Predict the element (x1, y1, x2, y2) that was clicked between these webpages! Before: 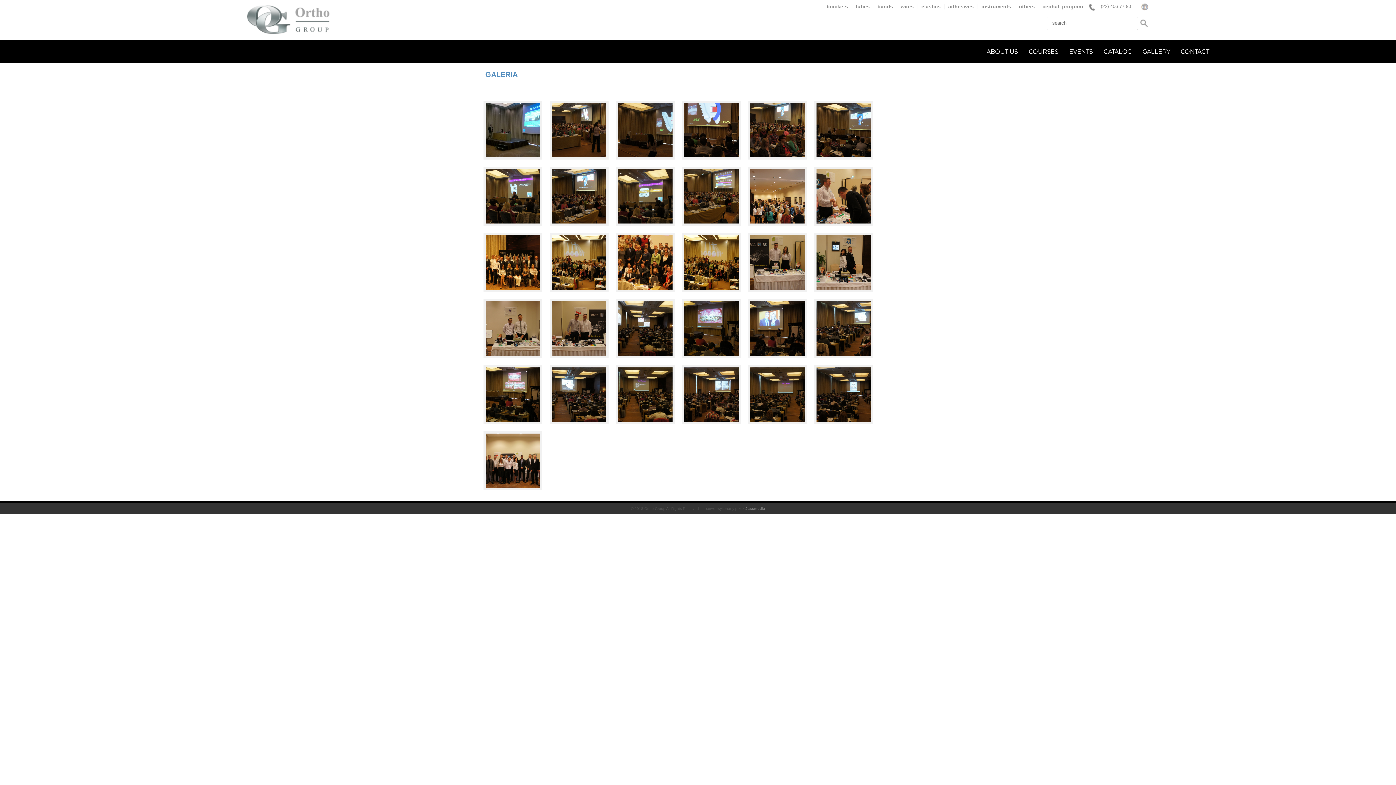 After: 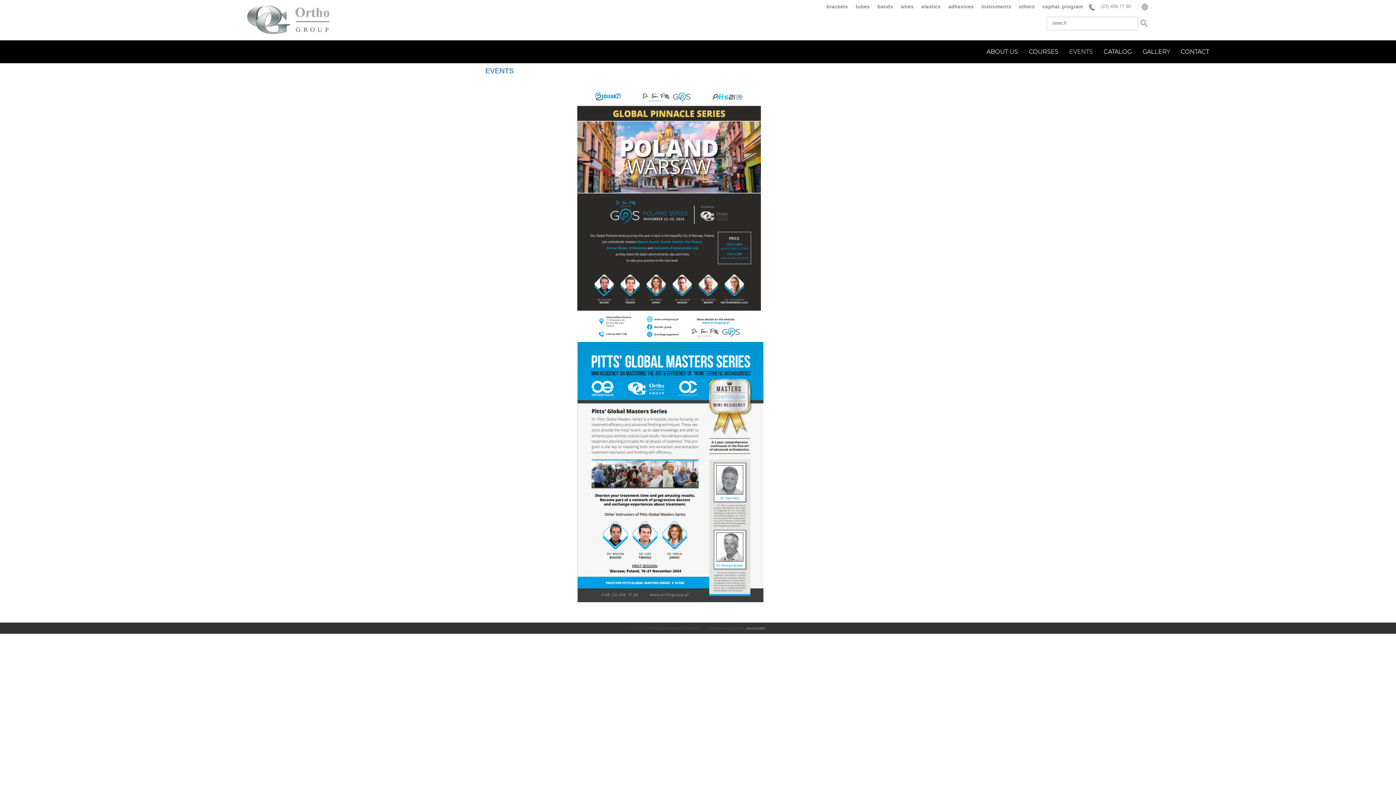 Action: label: EVENTS bbox: (1063, 40, 1098, 63)